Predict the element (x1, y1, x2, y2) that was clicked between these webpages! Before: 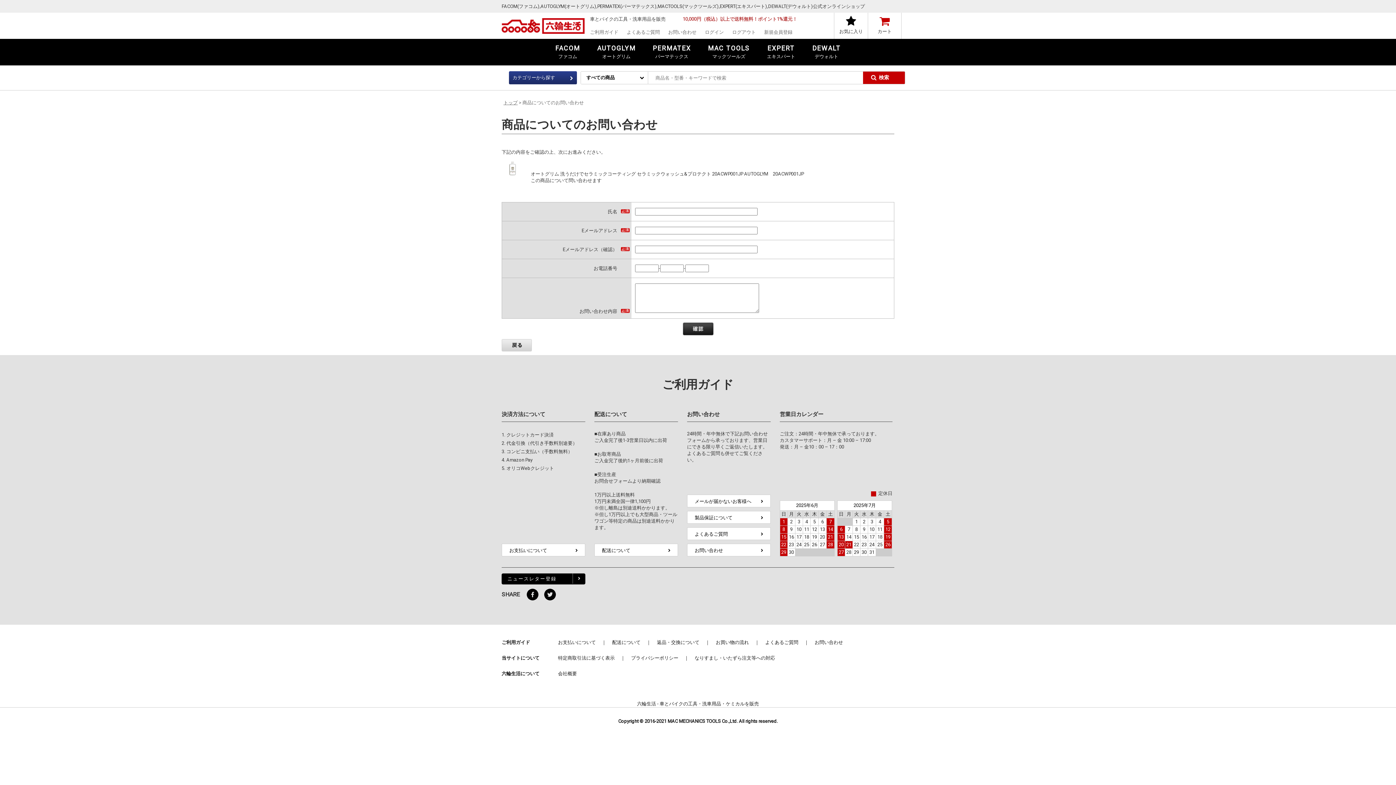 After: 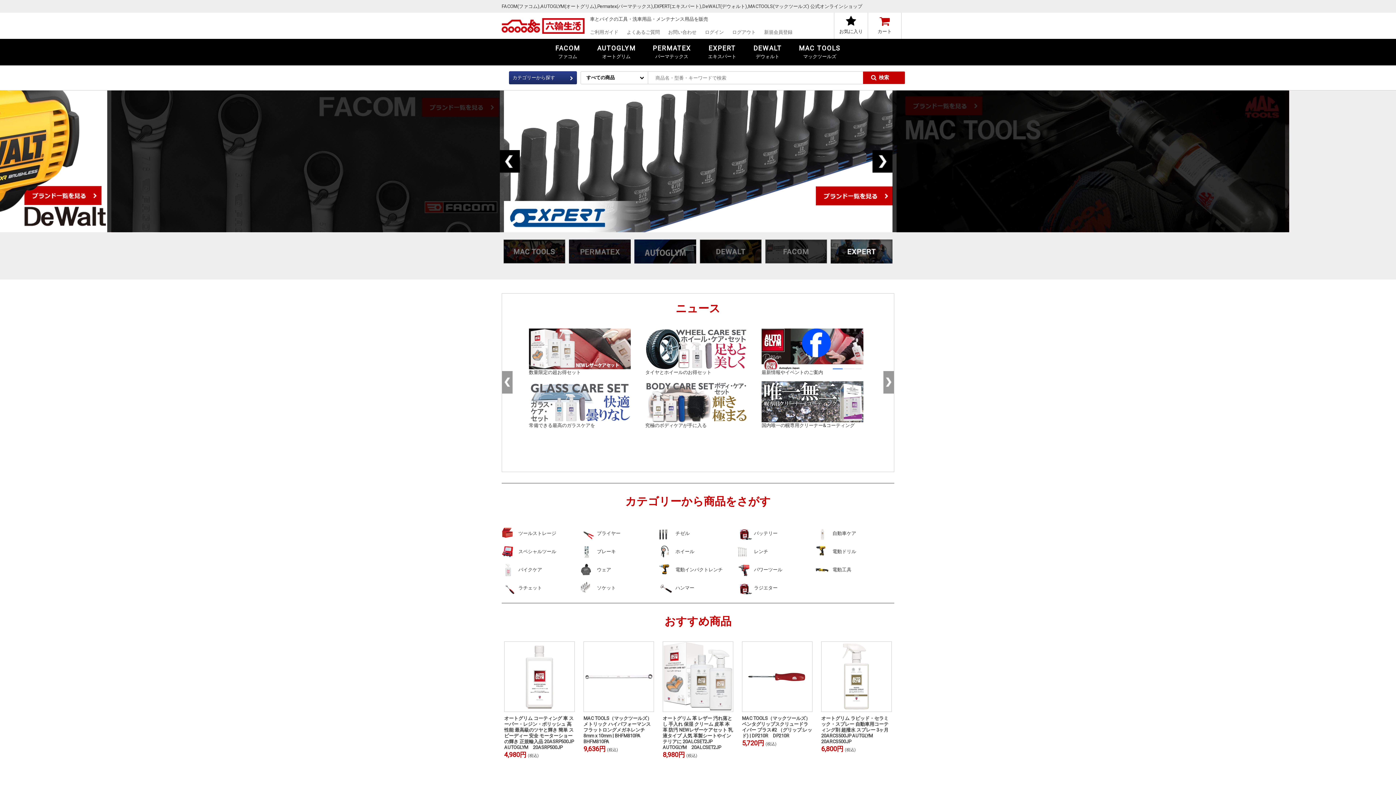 Action: label: ログアウト bbox: (732, 25, 756, 38)